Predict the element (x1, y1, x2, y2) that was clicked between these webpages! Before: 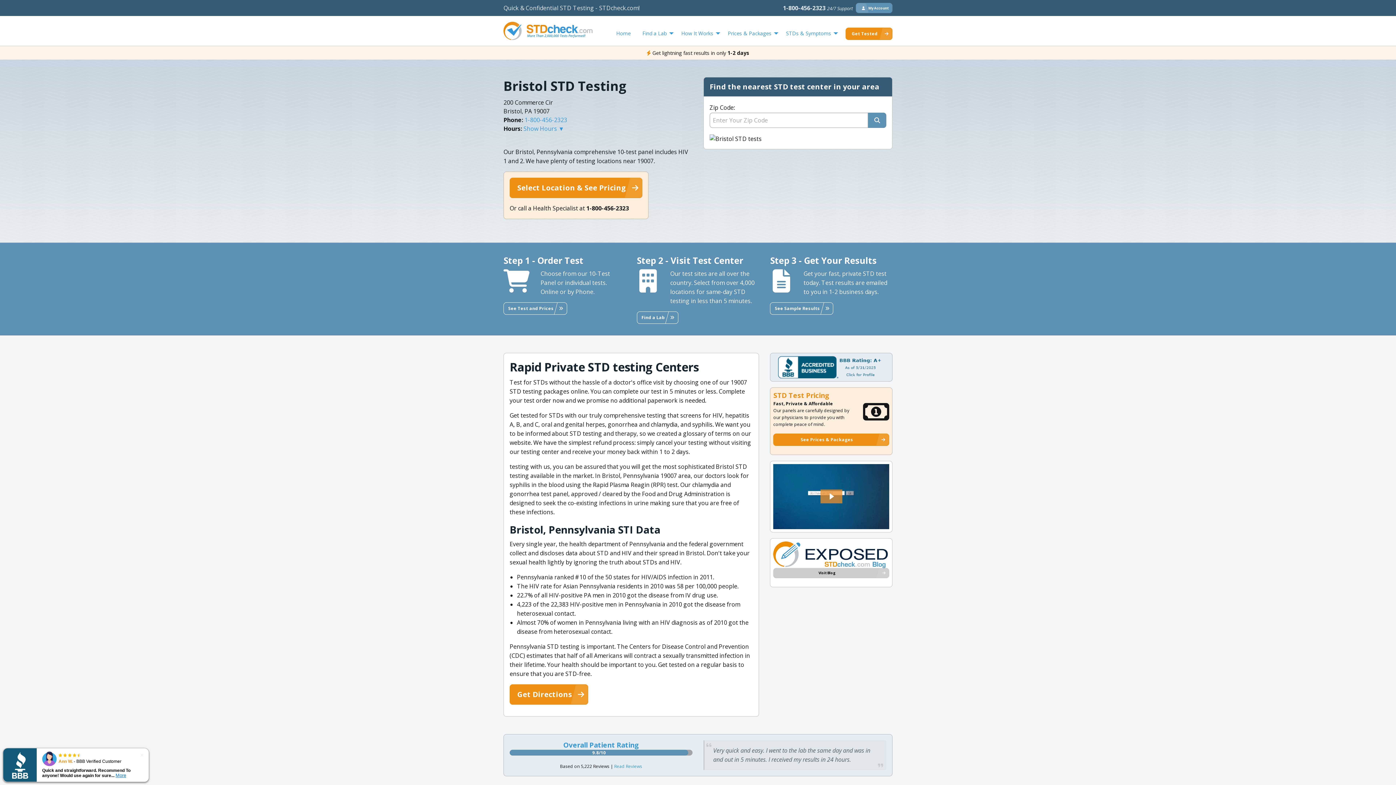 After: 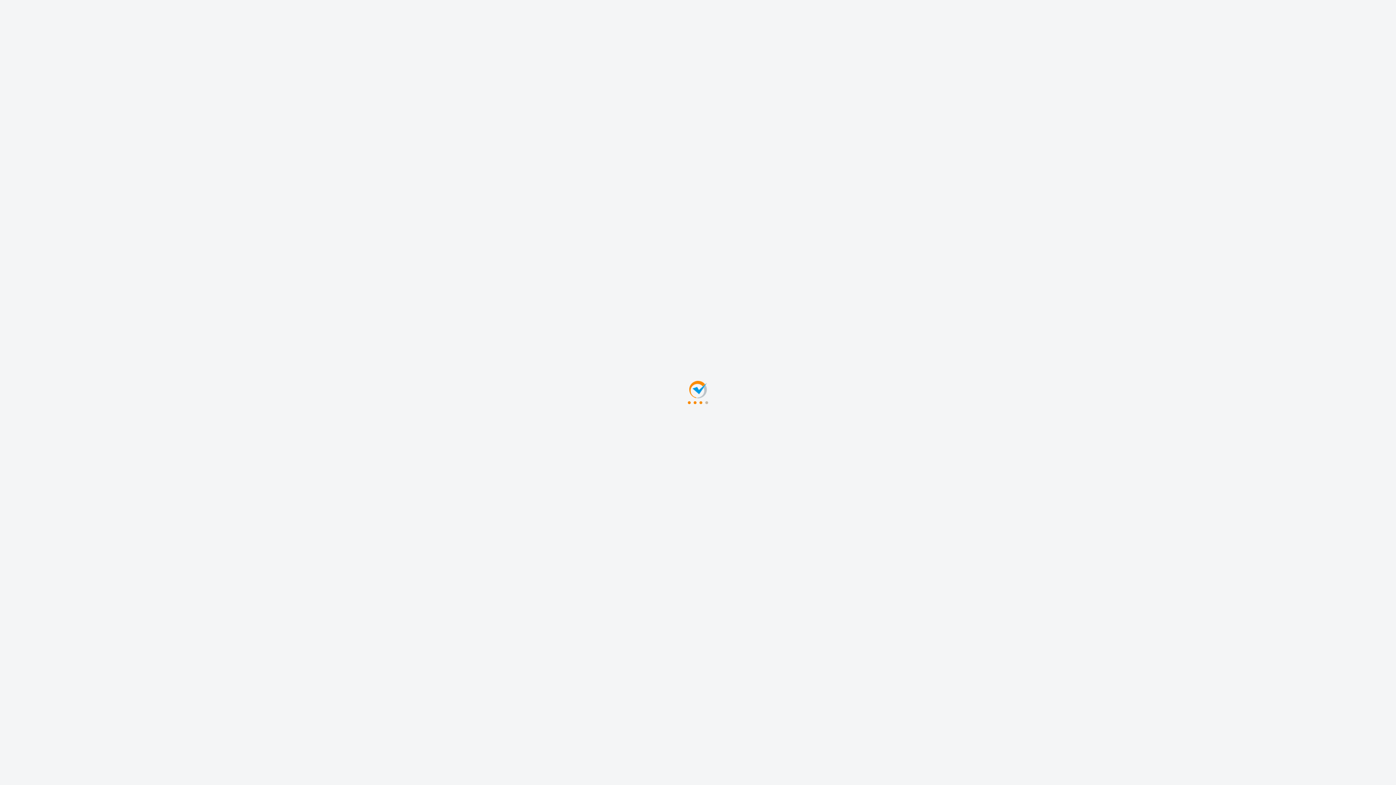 Action: bbox: (855, 2, 892, 13) label: My Account